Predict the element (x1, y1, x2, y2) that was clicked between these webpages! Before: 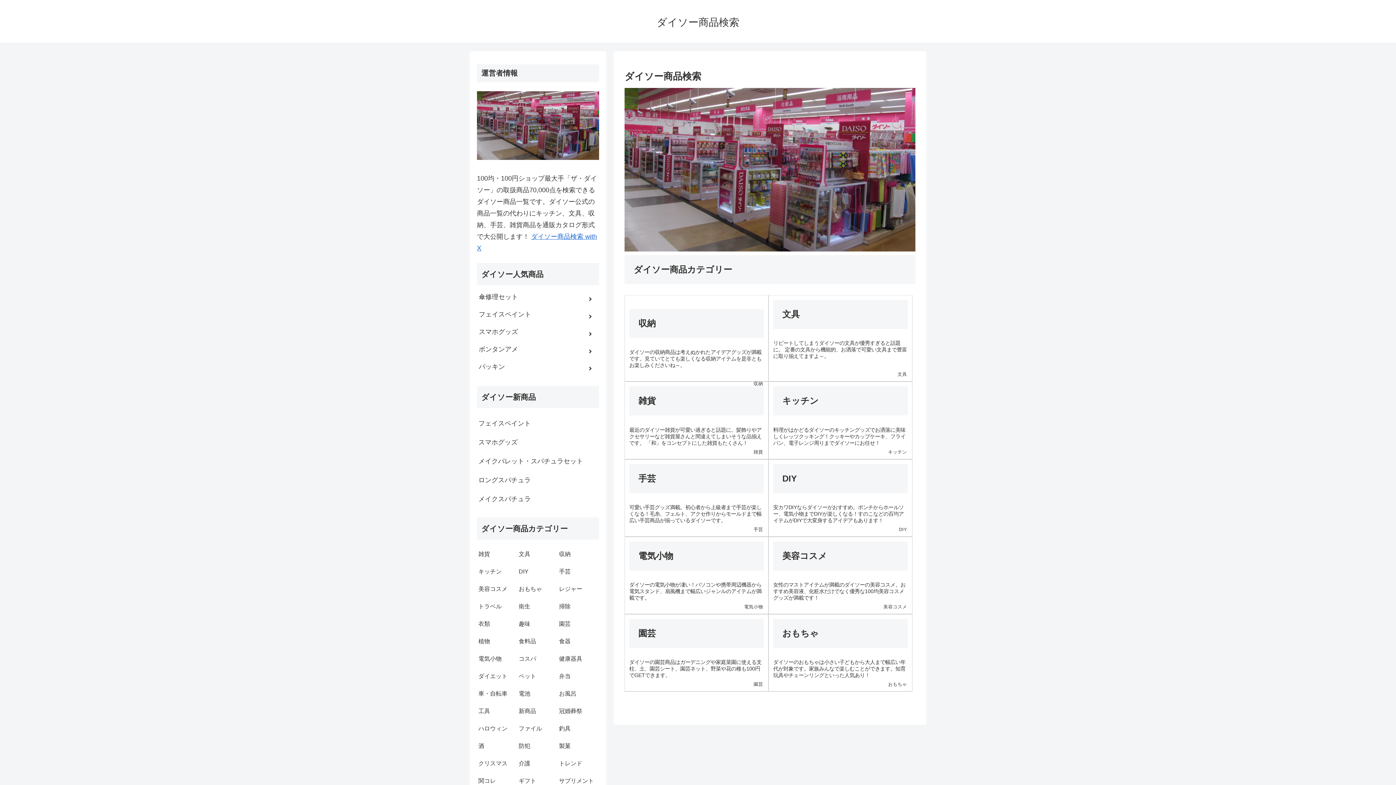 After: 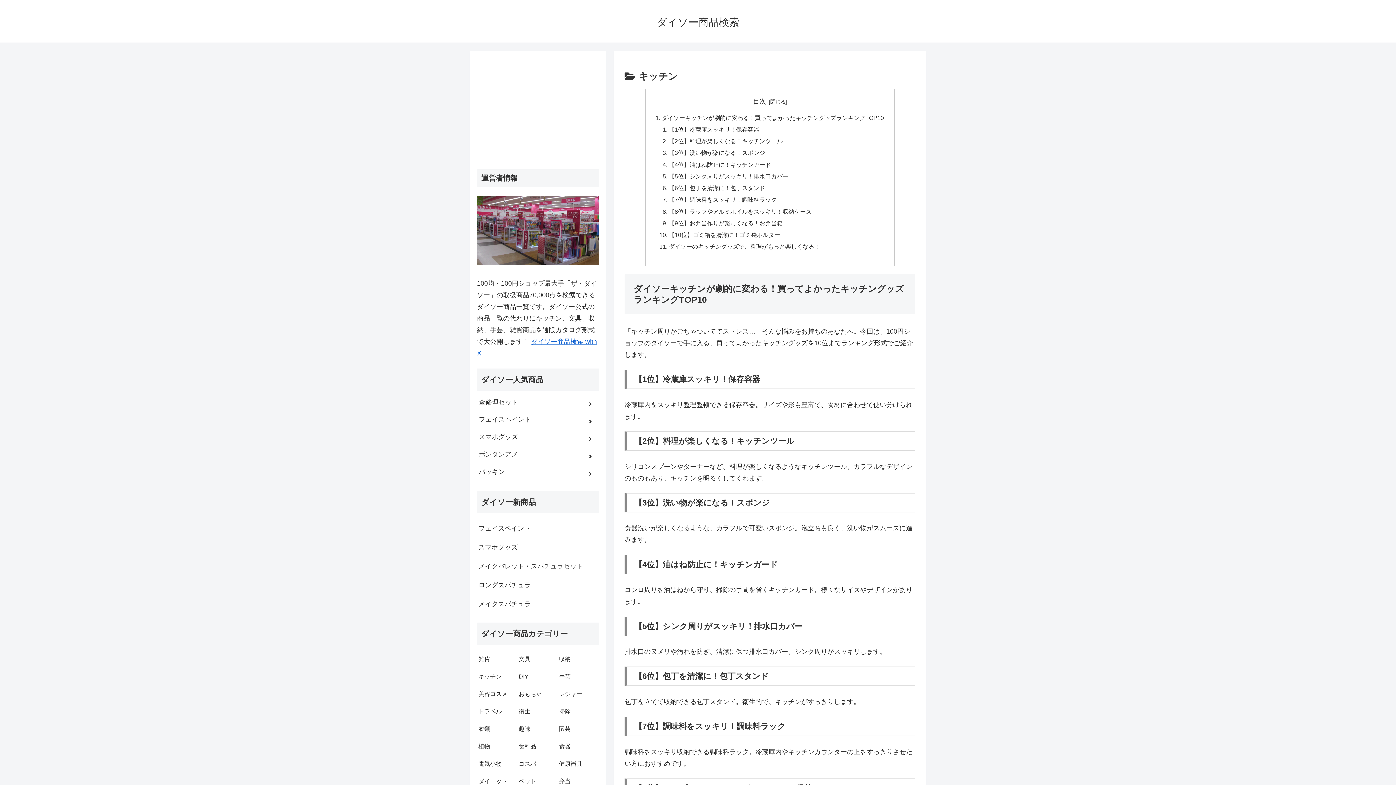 Action: label: キッチン

料理がはかどるダイソーのキッチングッズでお洒落に美味しくレッツクッキング！クッキーやカップケーキ、フライパン、電子レンジ周りまでダイソーにお任せ！
キッチン
 bbox: (768, 381, 912, 459)